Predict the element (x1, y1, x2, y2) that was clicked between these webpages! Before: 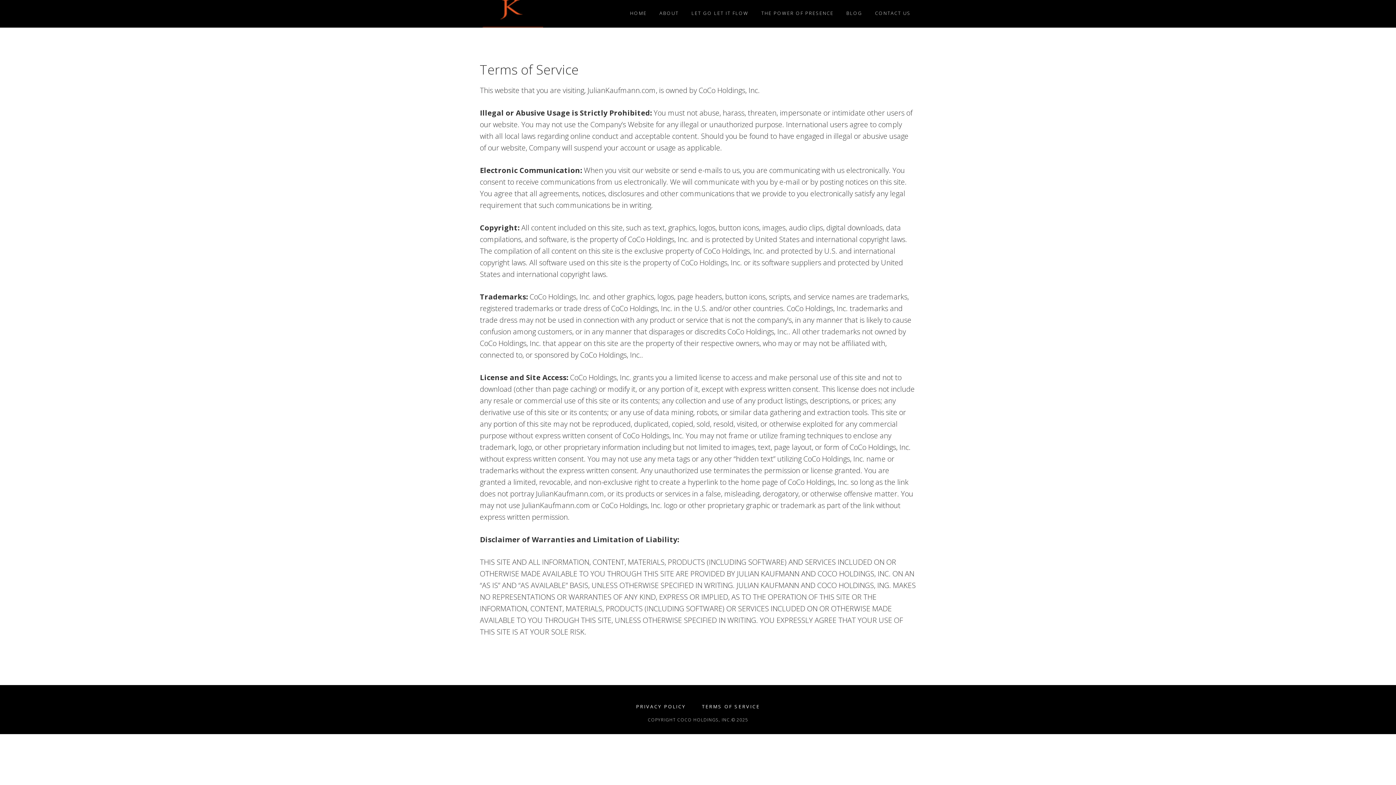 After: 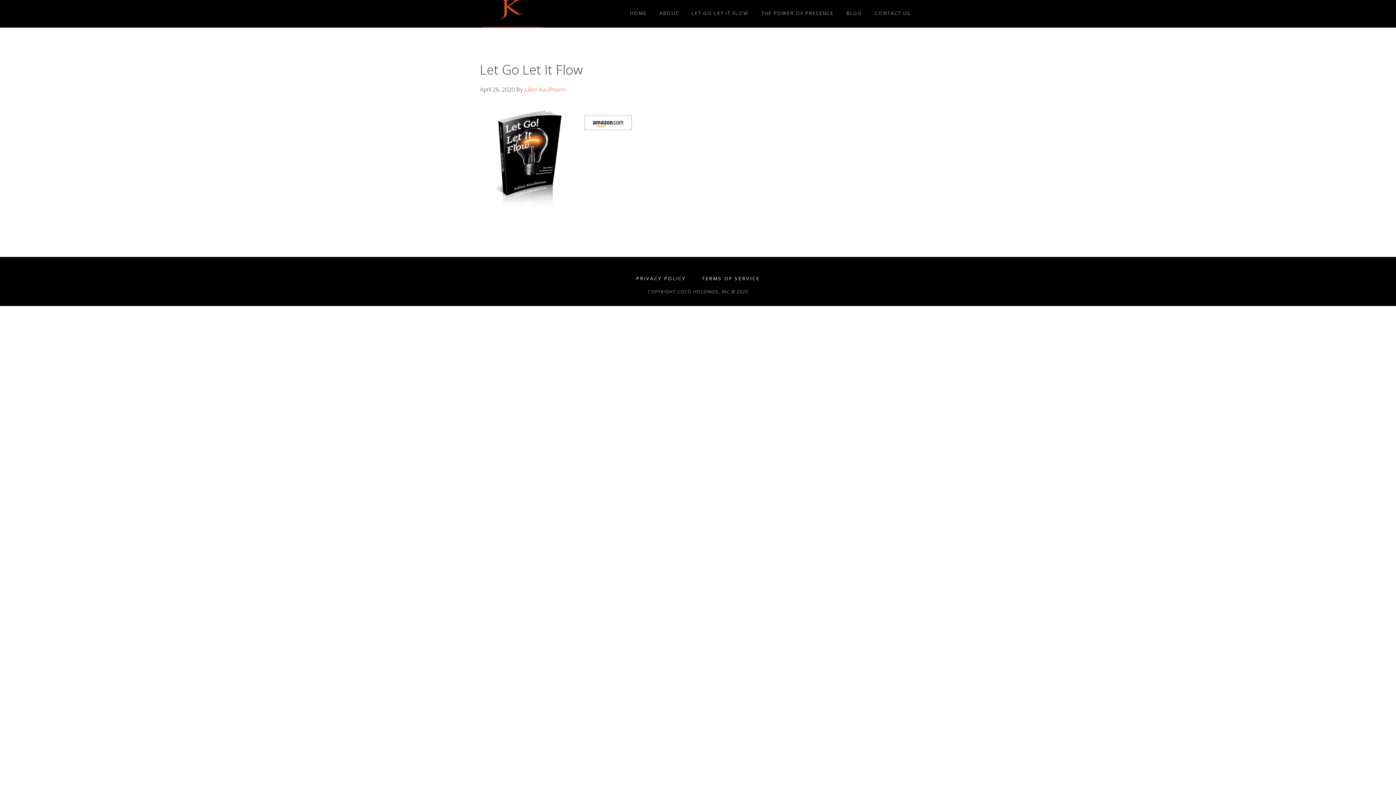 Action: label: LET GO LET IT FLOW bbox: (686, 0, 754, 26)